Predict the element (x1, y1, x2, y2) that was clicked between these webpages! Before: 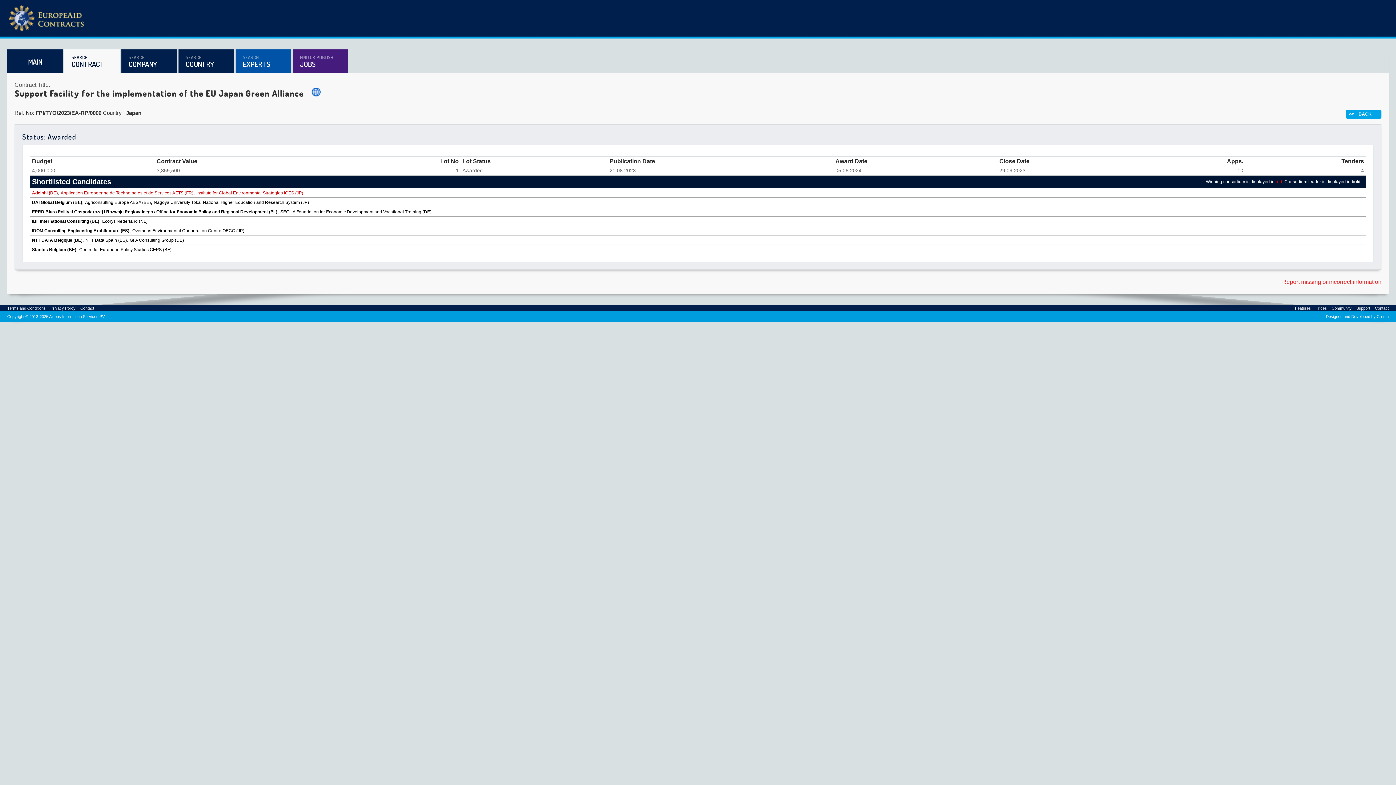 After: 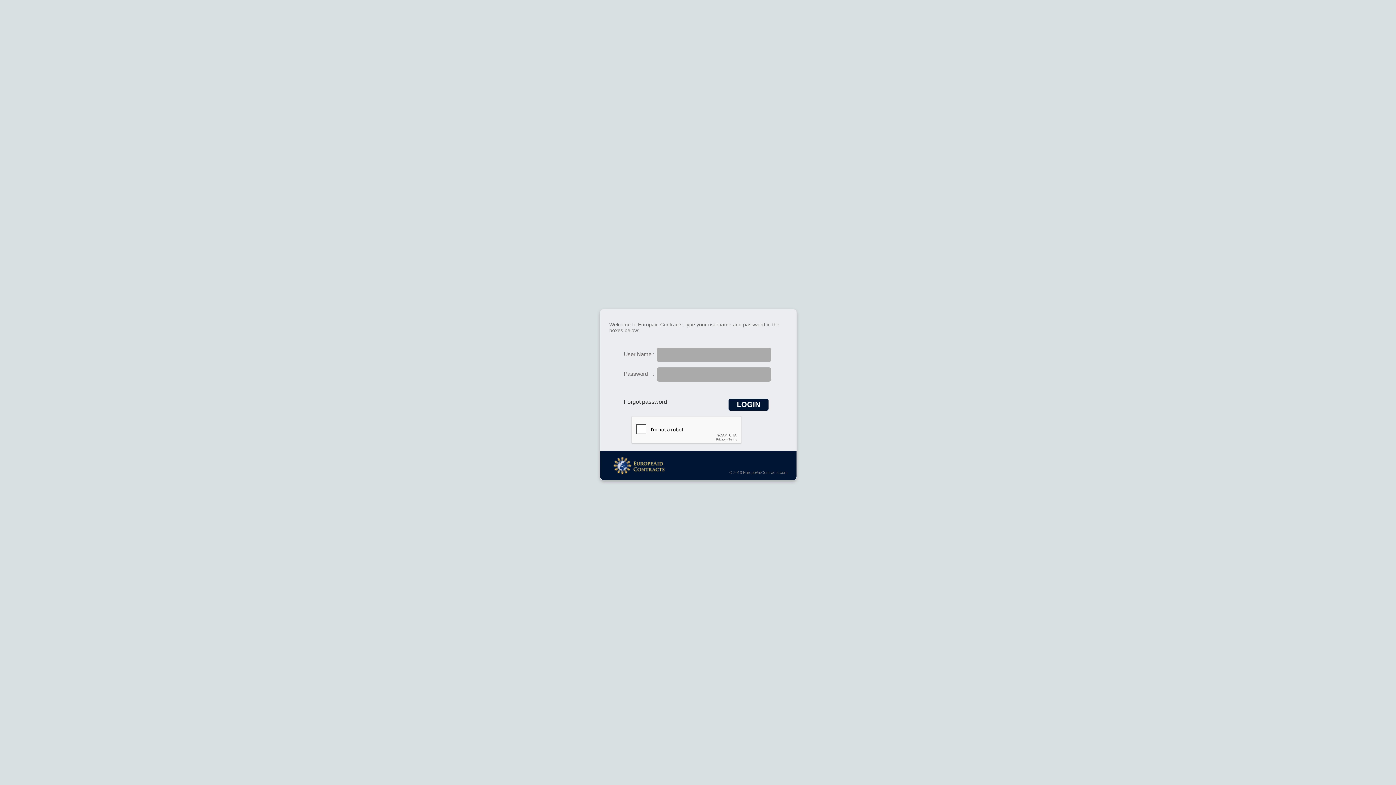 Action: label: DAI Global Belgium (BE) bbox: (32, 200, 82, 205)